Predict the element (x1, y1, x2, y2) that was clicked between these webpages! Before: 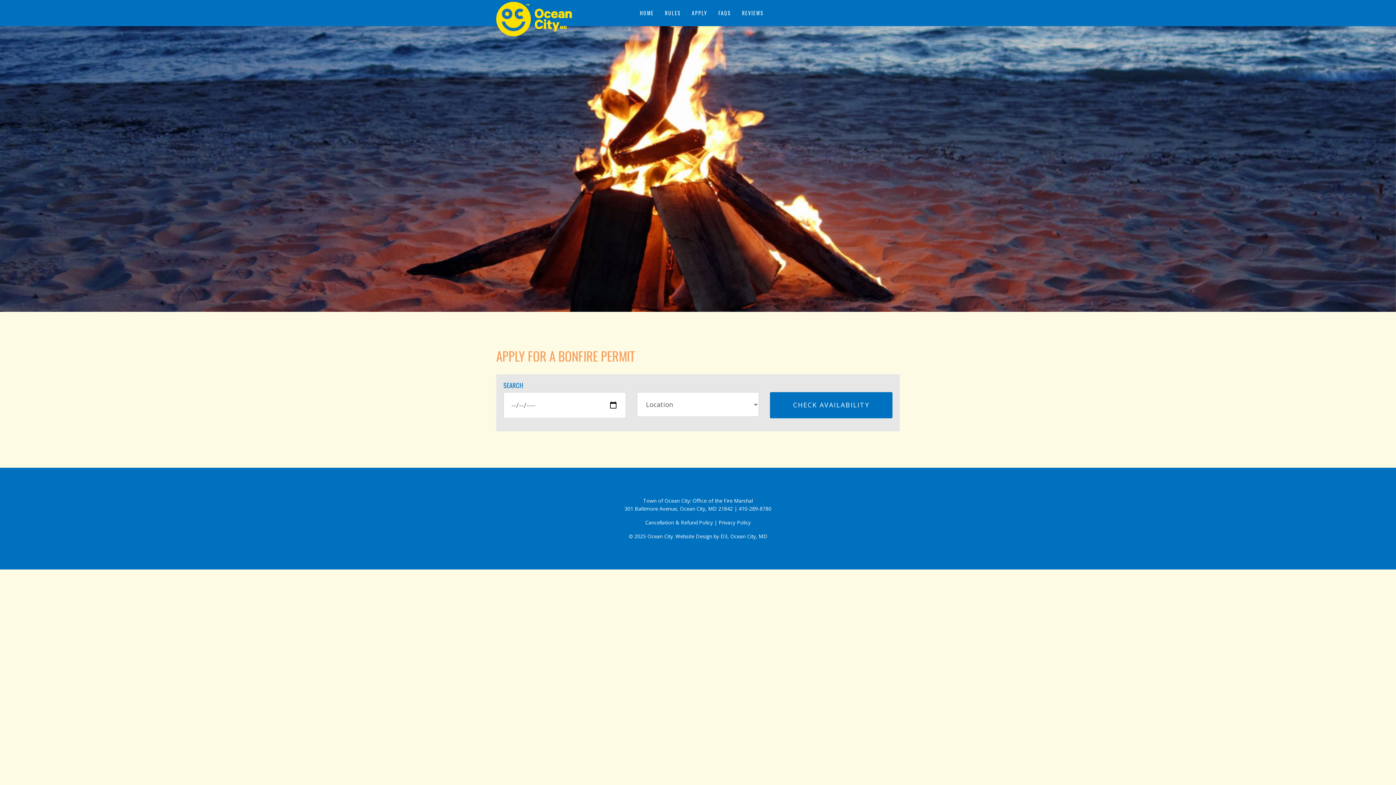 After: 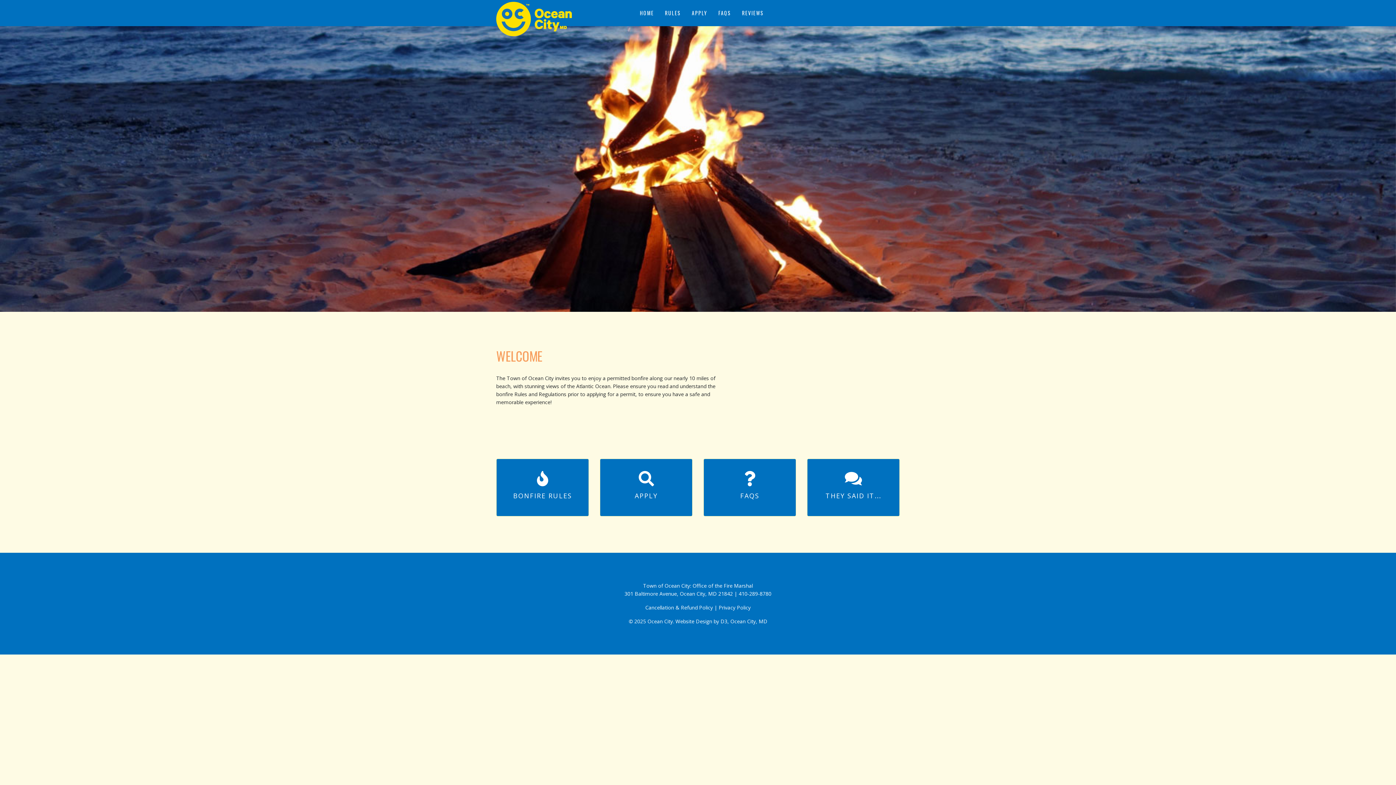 Action: bbox: (634, 1, 659, 24) label: HOME